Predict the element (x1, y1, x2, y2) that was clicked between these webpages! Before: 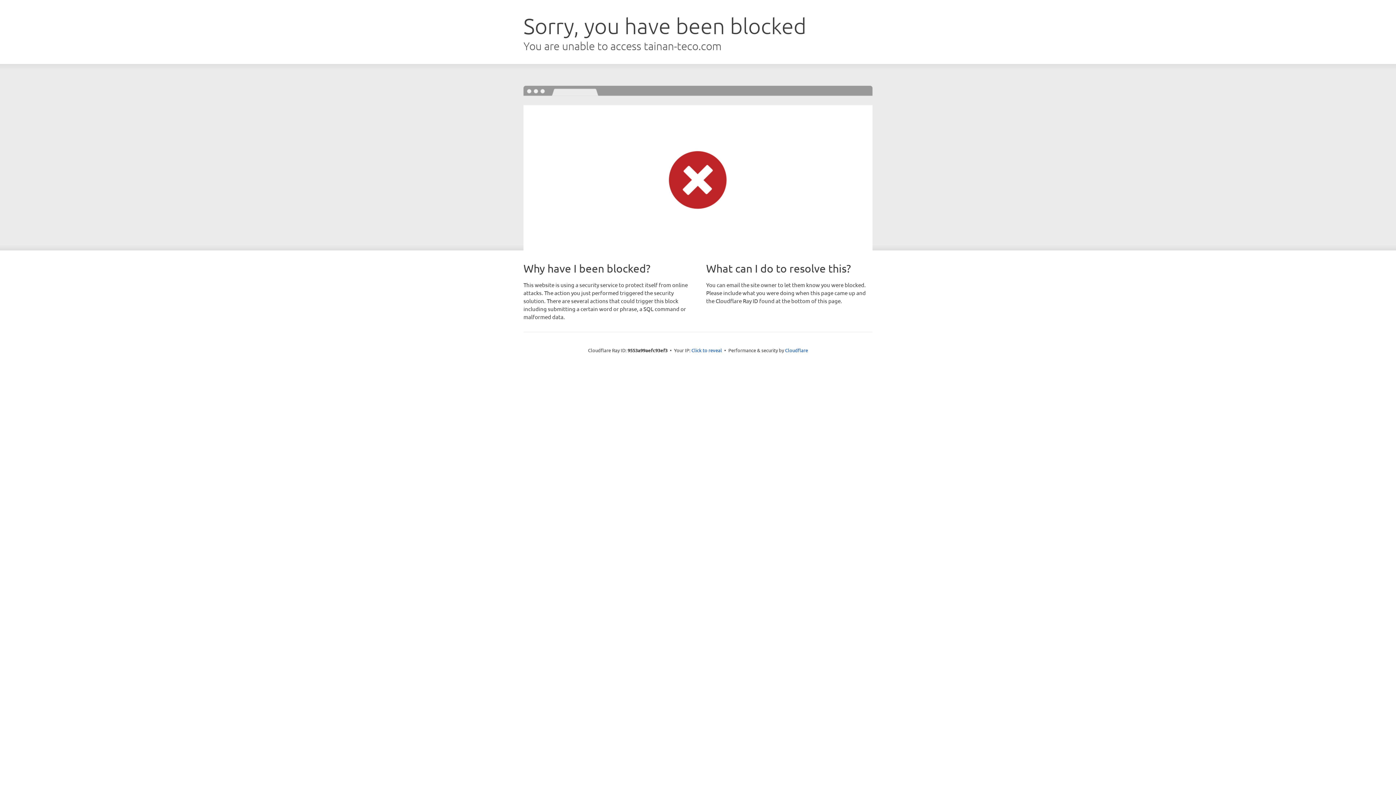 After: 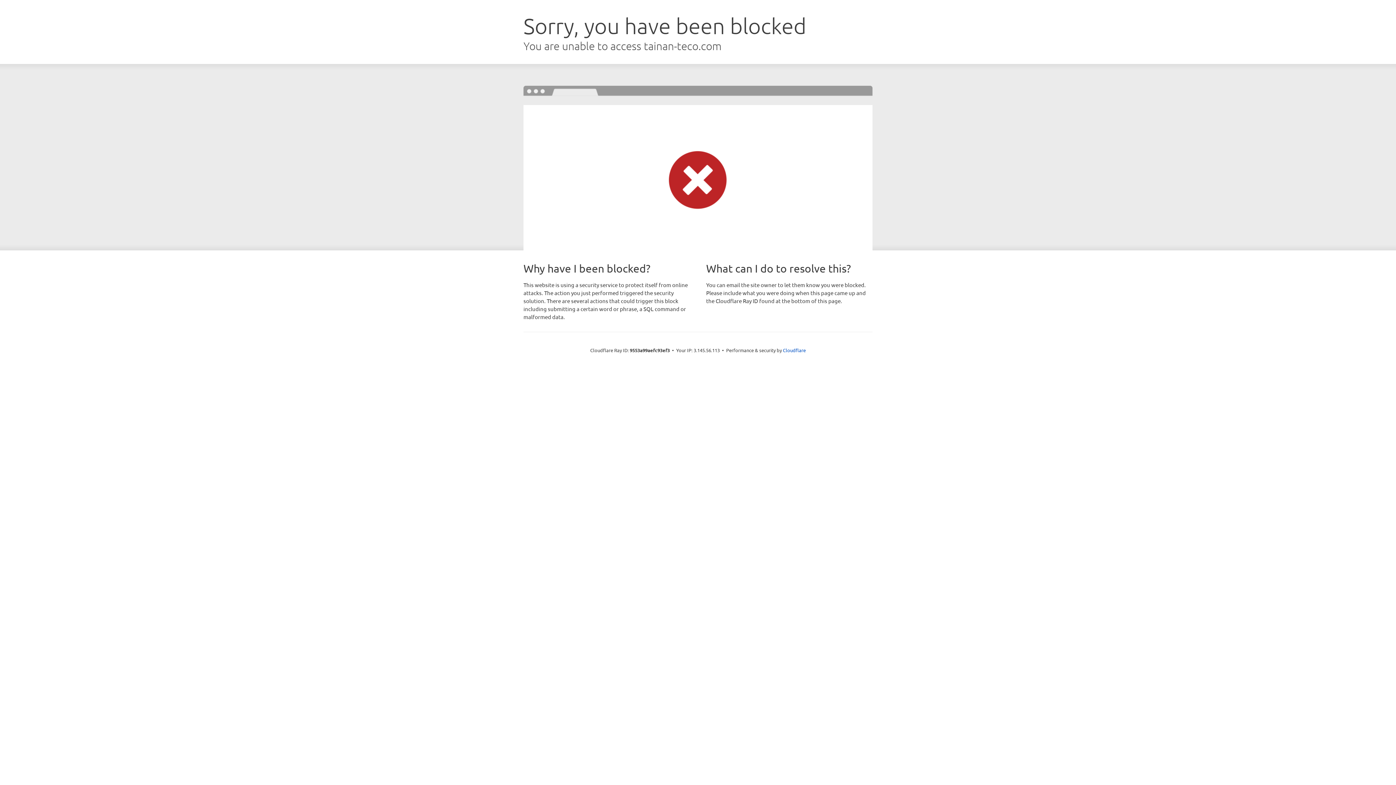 Action: label: Click to reveal bbox: (691, 346, 722, 353)